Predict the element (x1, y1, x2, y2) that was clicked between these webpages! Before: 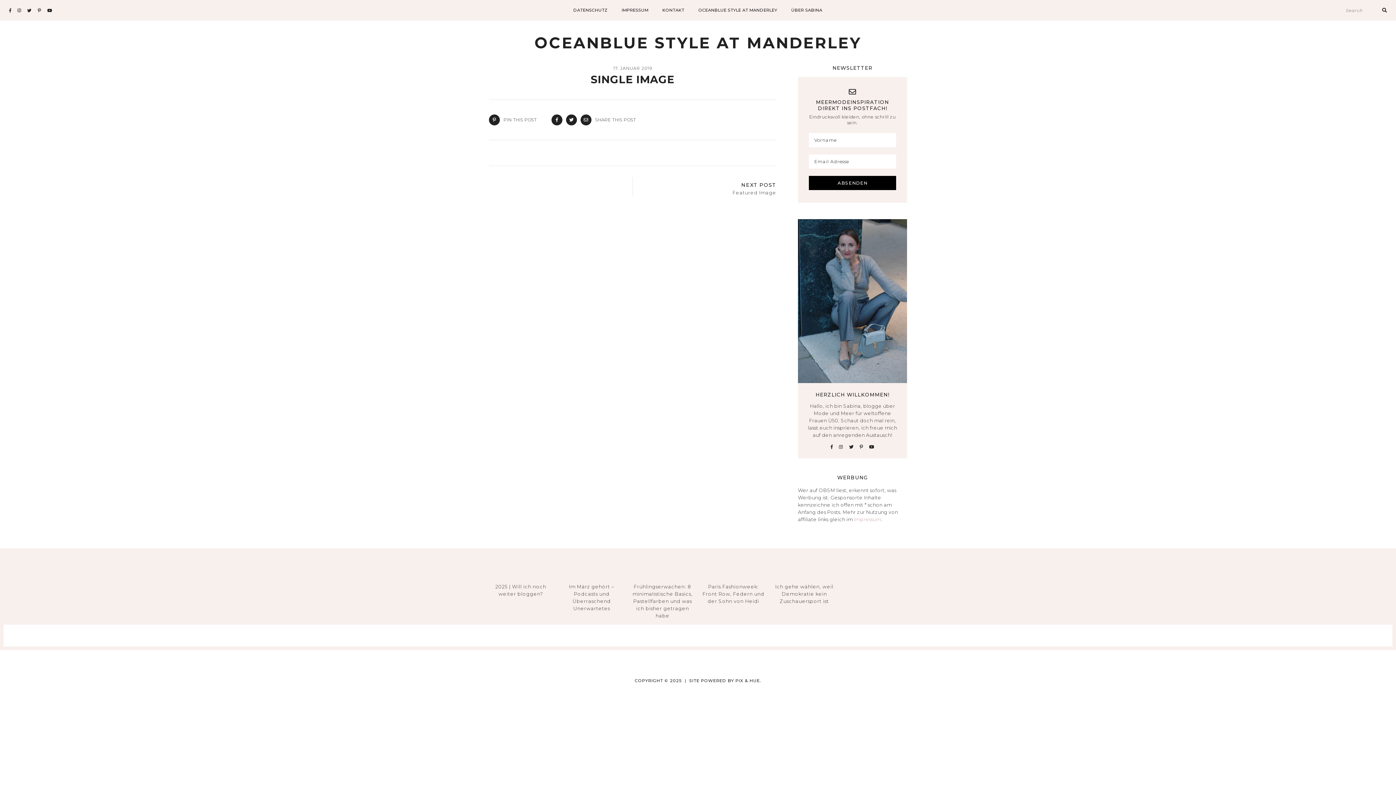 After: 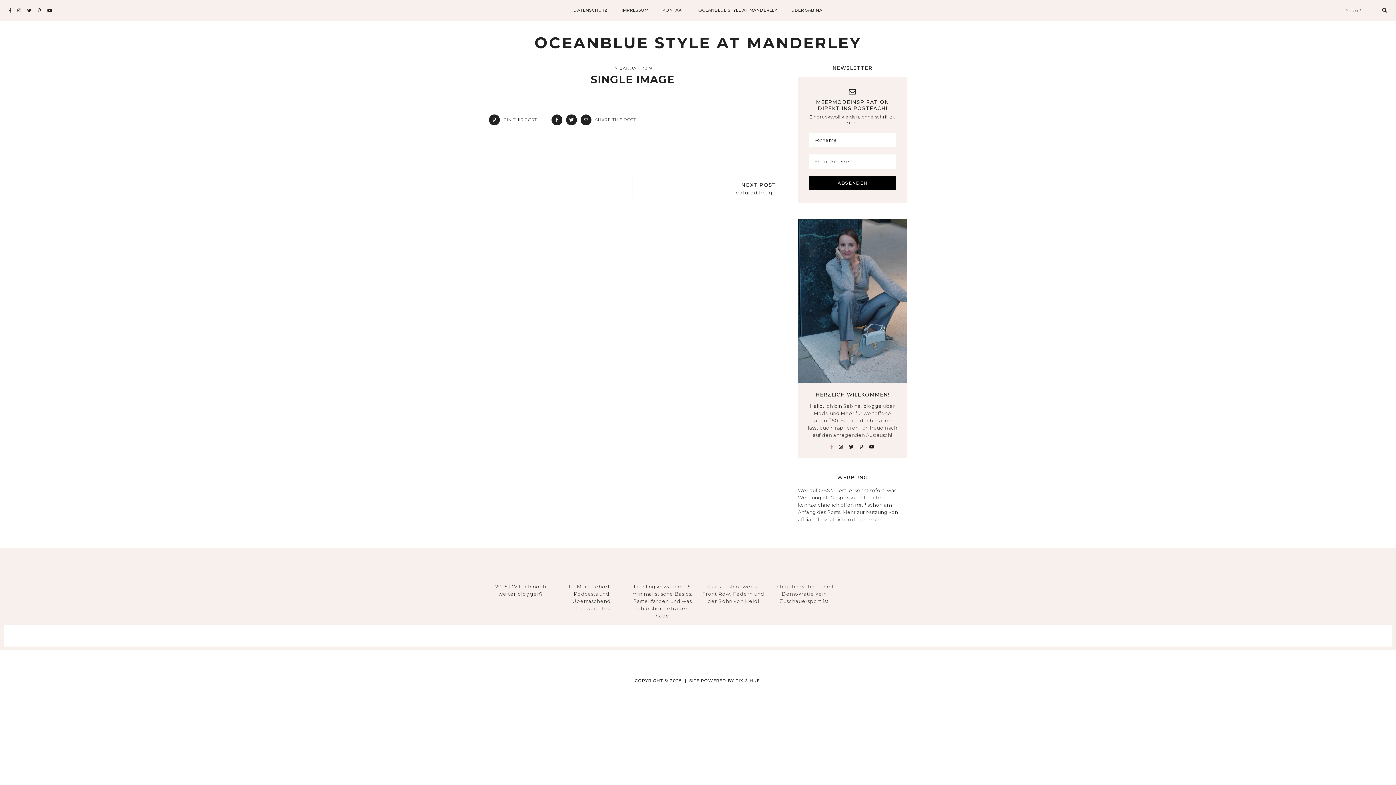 Action: bbox: (830, 444, 837, 449)